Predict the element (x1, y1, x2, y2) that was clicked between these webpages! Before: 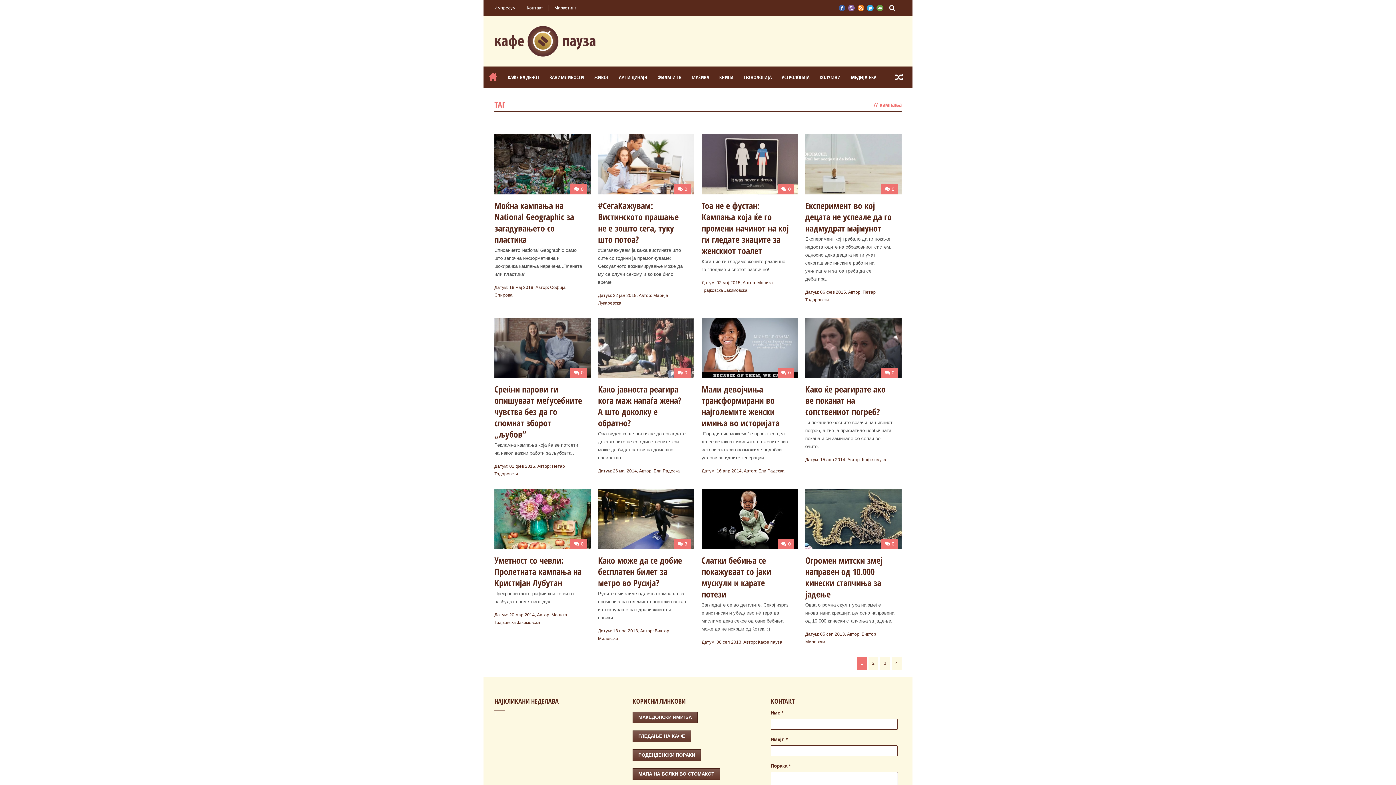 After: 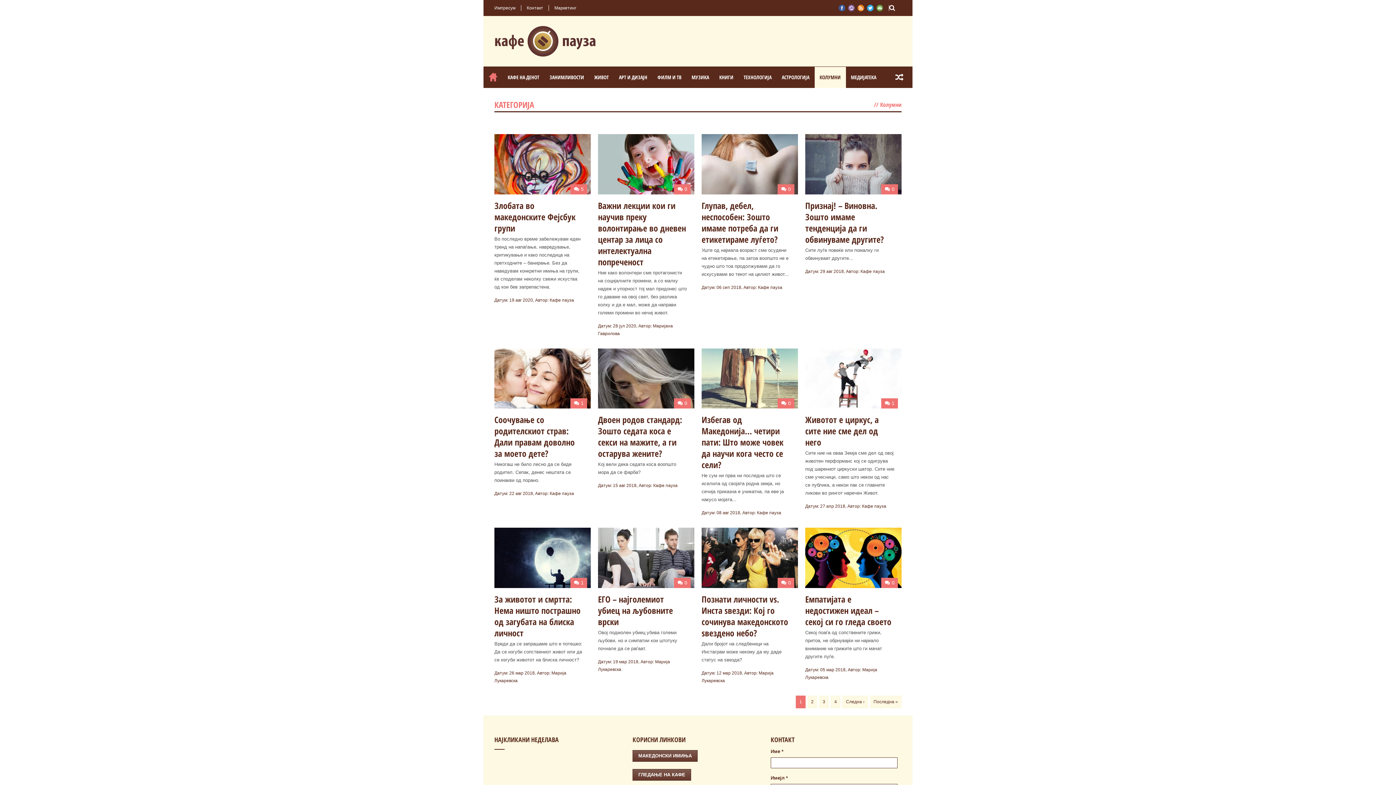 Action: bbox: (814, 66, 846, 88) label: КОЛУМНИ